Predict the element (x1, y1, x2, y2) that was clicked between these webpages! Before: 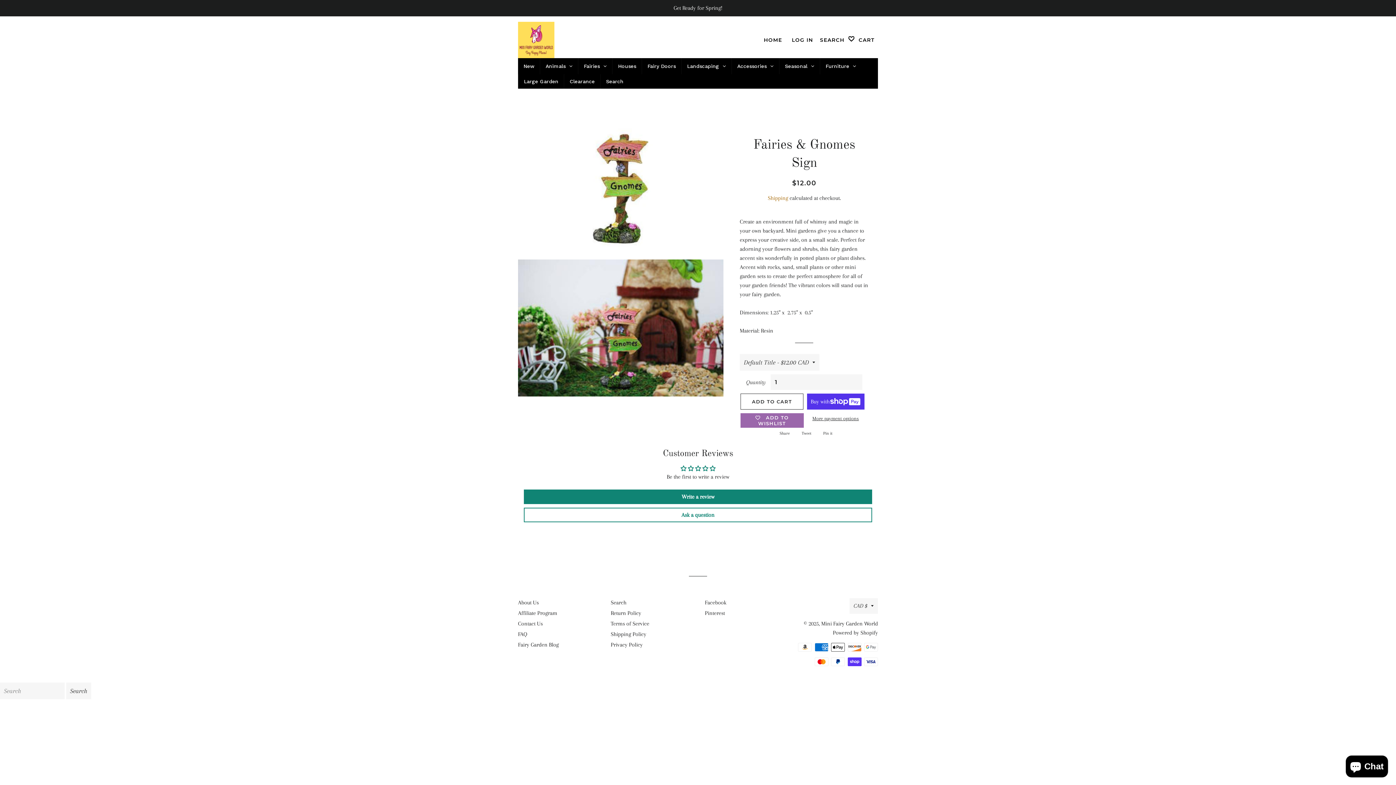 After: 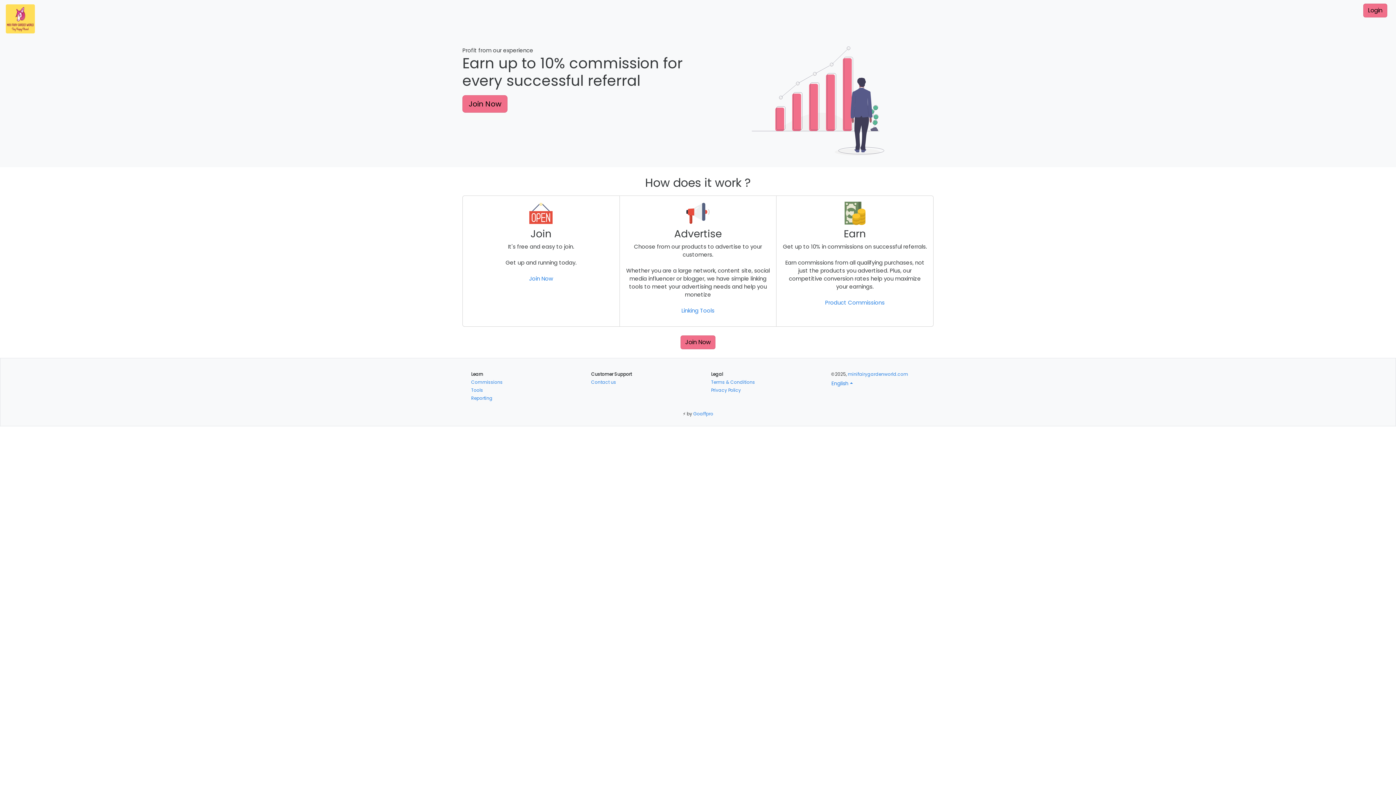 Action: bbox: (518, 610, 557, 616) label: Affiliate Program